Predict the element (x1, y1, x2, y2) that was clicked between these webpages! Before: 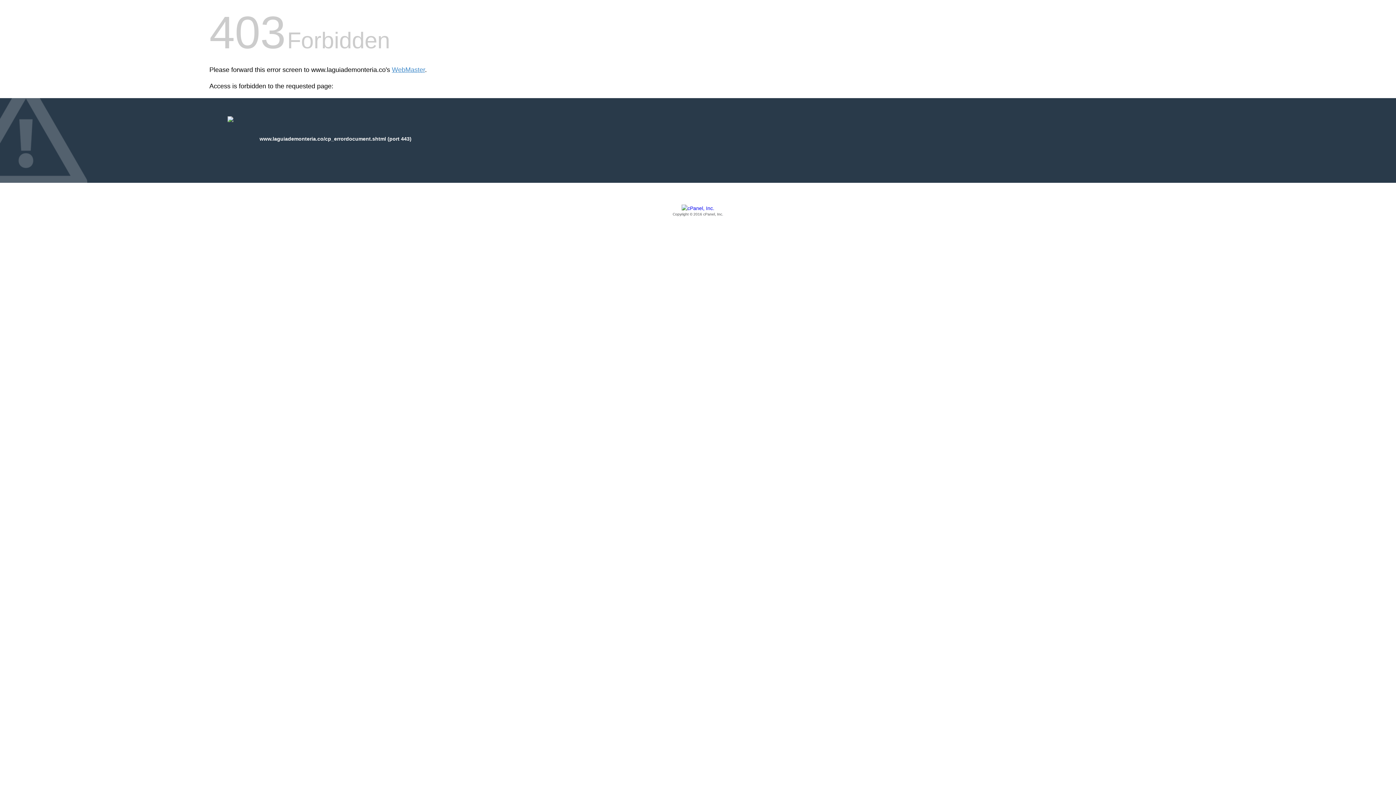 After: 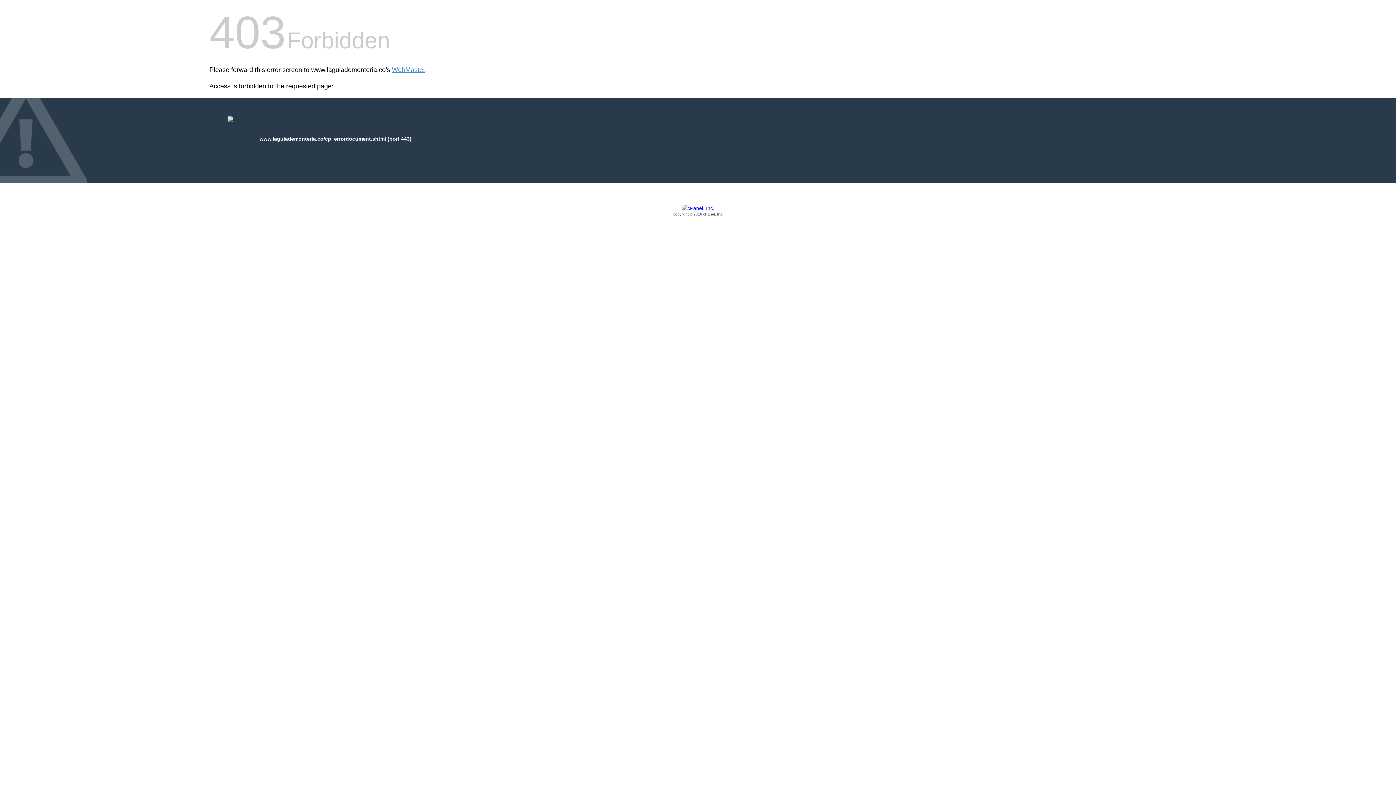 Action: bbox: (209, 205, 1186, 217) label: Copyright © 2016 cPanel, Inc.